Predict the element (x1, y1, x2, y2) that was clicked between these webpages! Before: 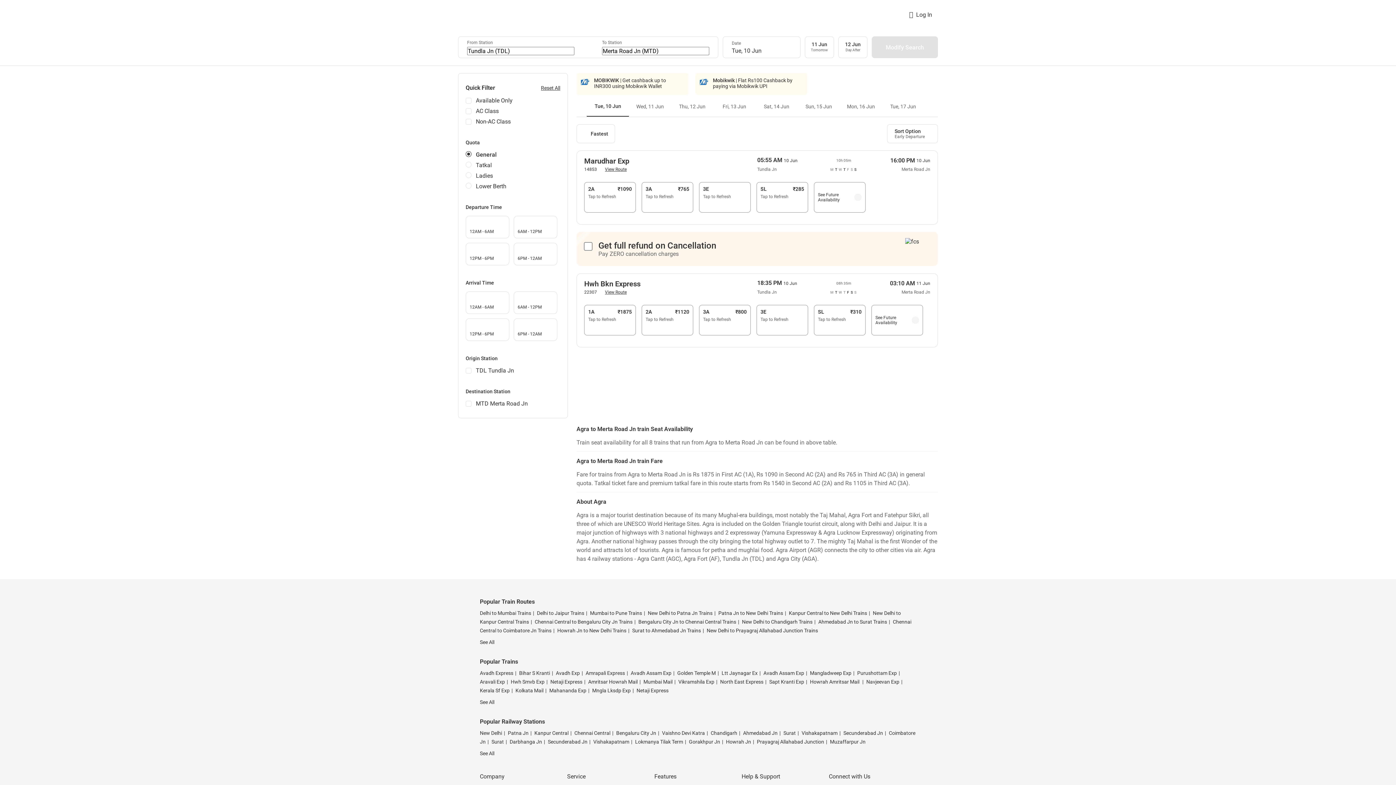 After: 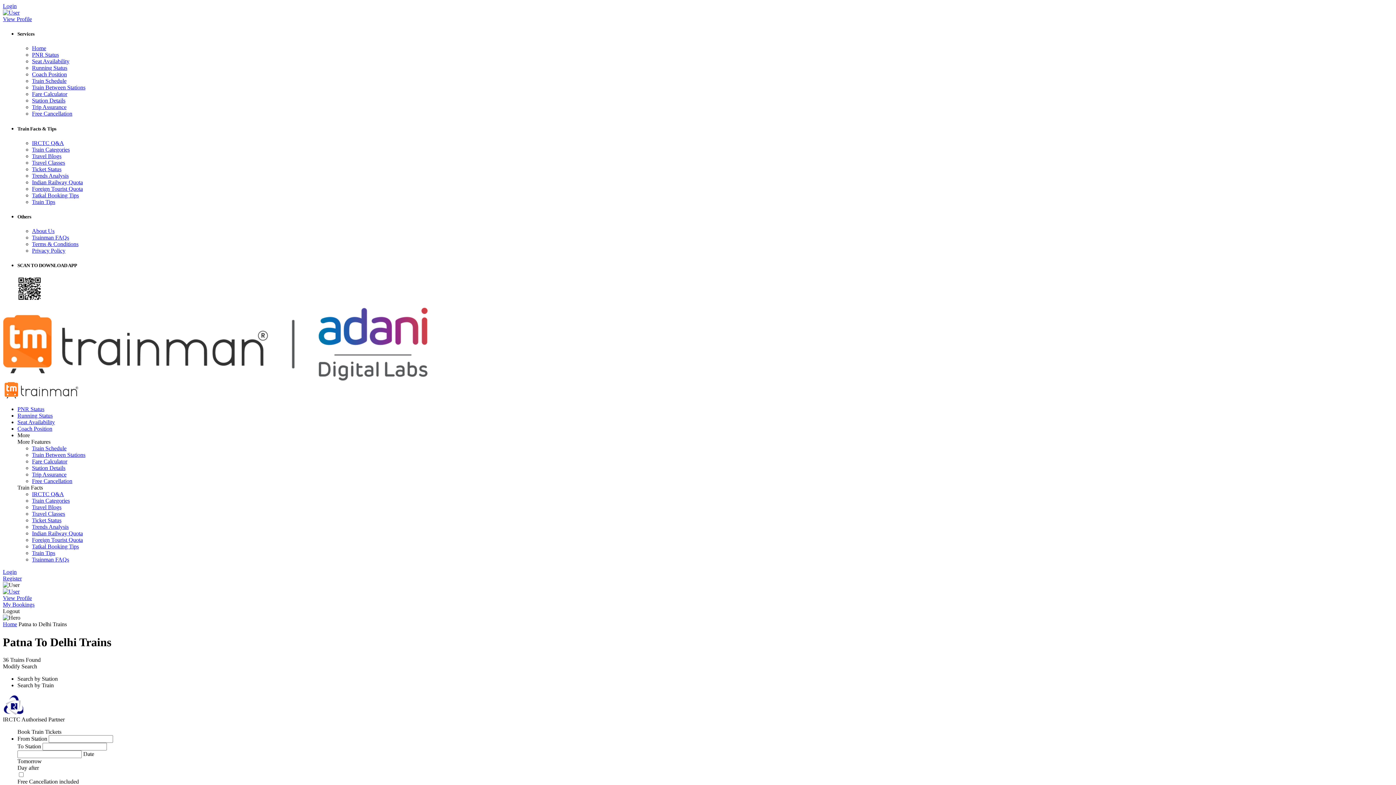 Action: bbox: (717, 610, 783, 616) label: Patna Jn to New Delhi Trains